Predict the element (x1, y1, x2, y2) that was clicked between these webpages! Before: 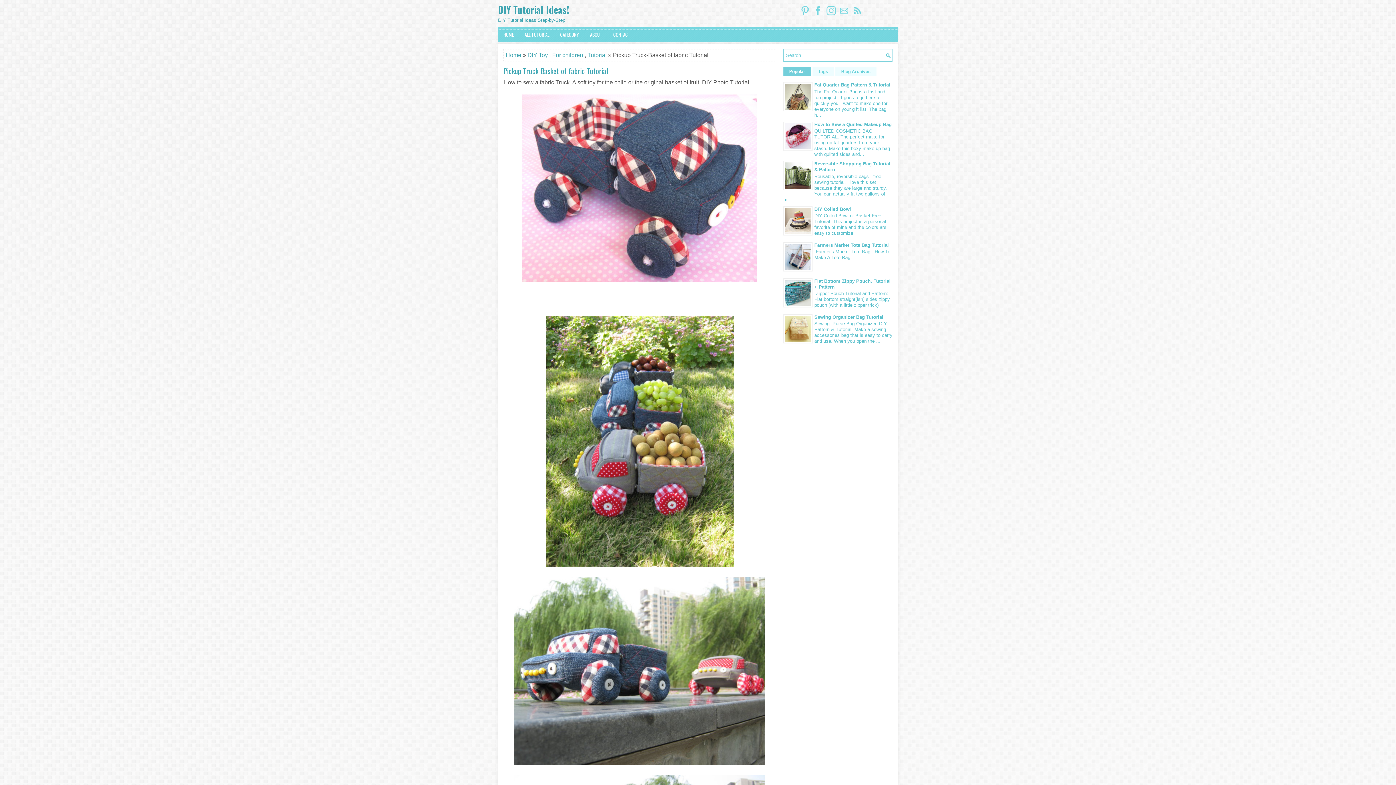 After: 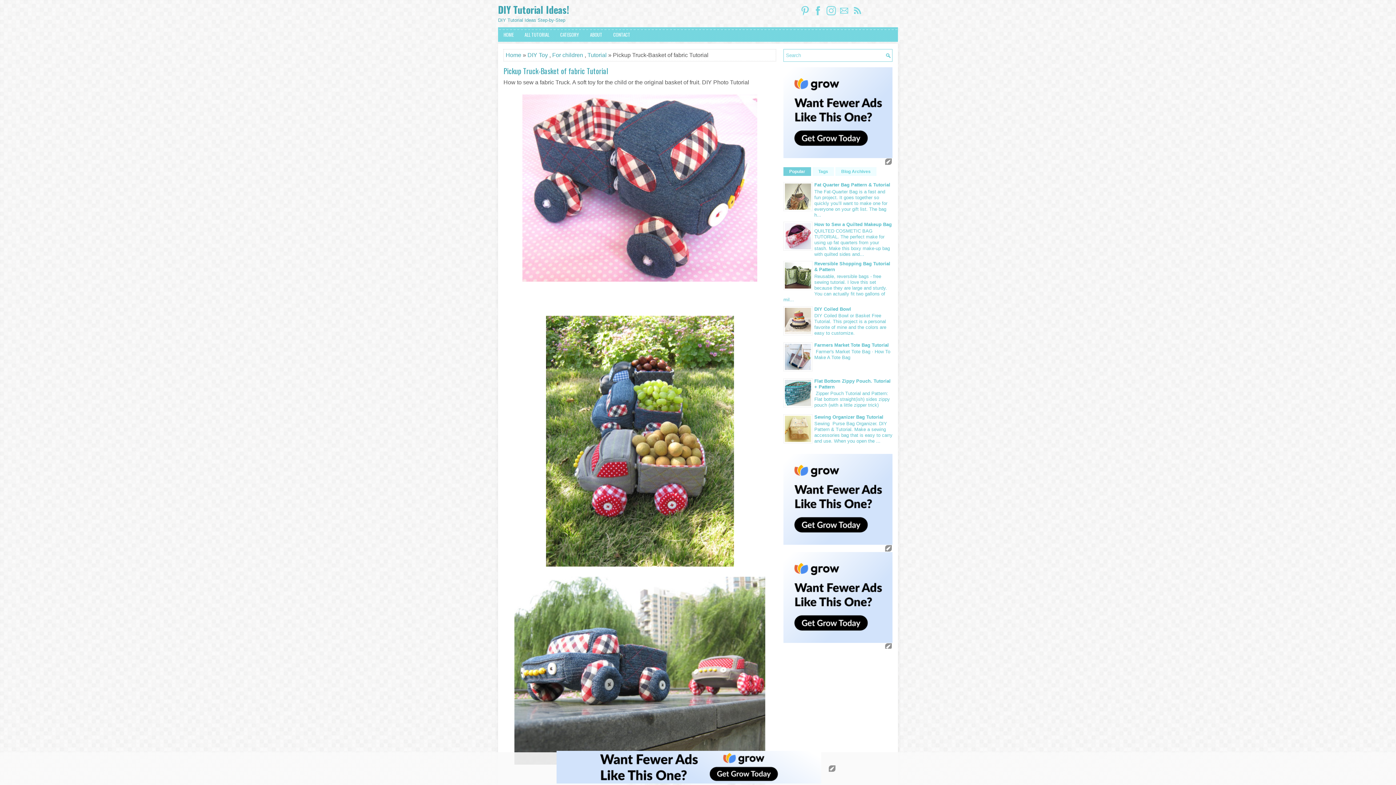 Action: bbox: (838, 10, 850, 17)